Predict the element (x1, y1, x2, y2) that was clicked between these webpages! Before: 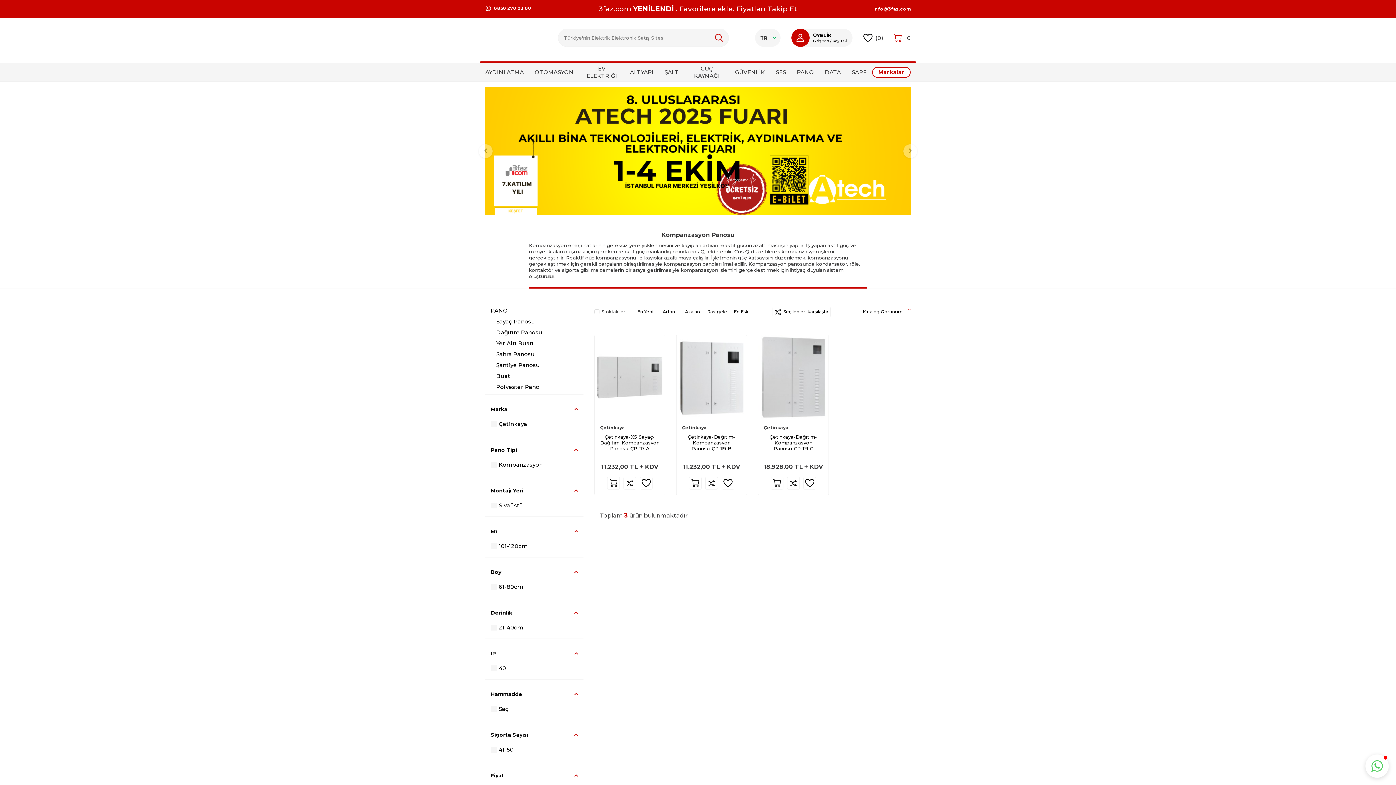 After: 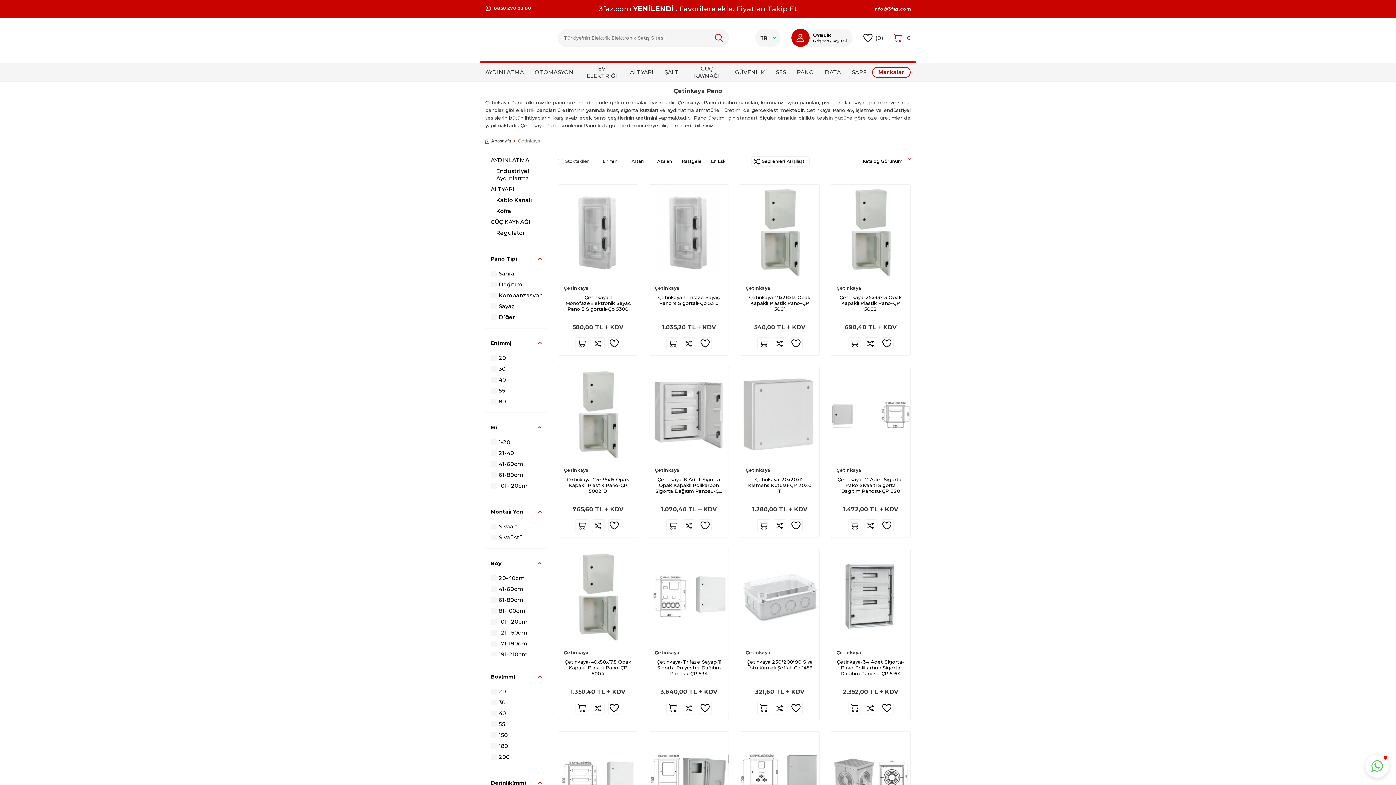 Action: bbox: (758, 424, 828, 430) label: Çetinkaya